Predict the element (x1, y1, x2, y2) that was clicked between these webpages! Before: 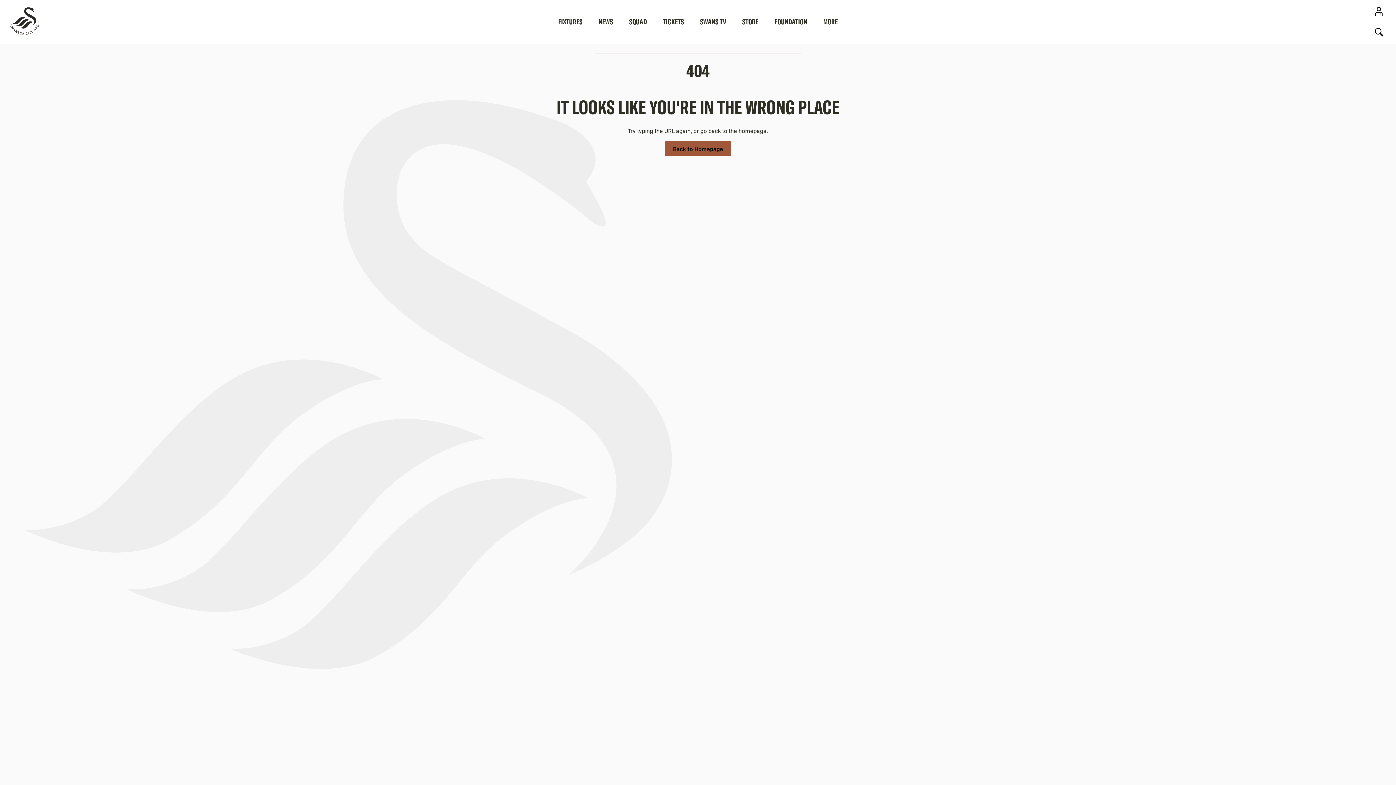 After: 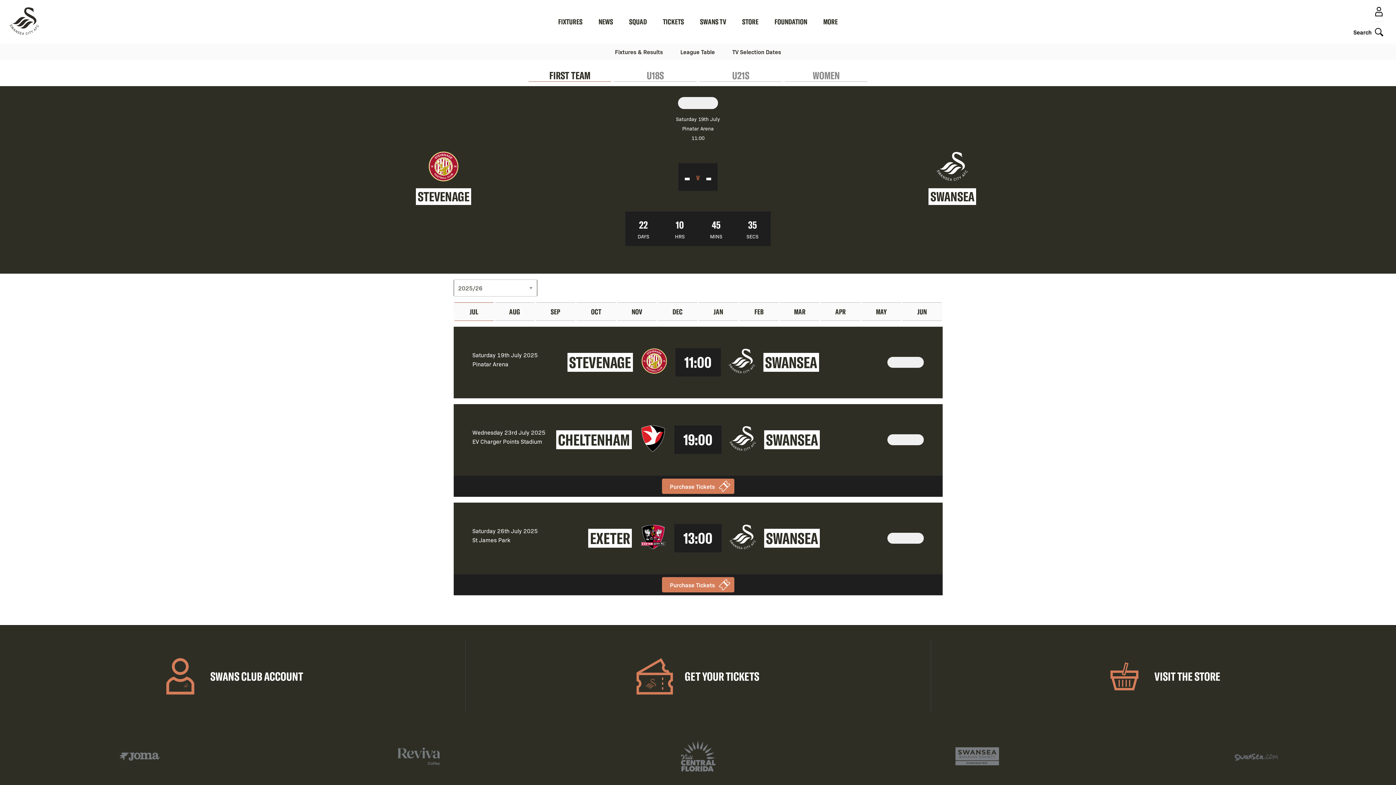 Action: bbox: (558, 0, 582, 43) label: FIXTURES